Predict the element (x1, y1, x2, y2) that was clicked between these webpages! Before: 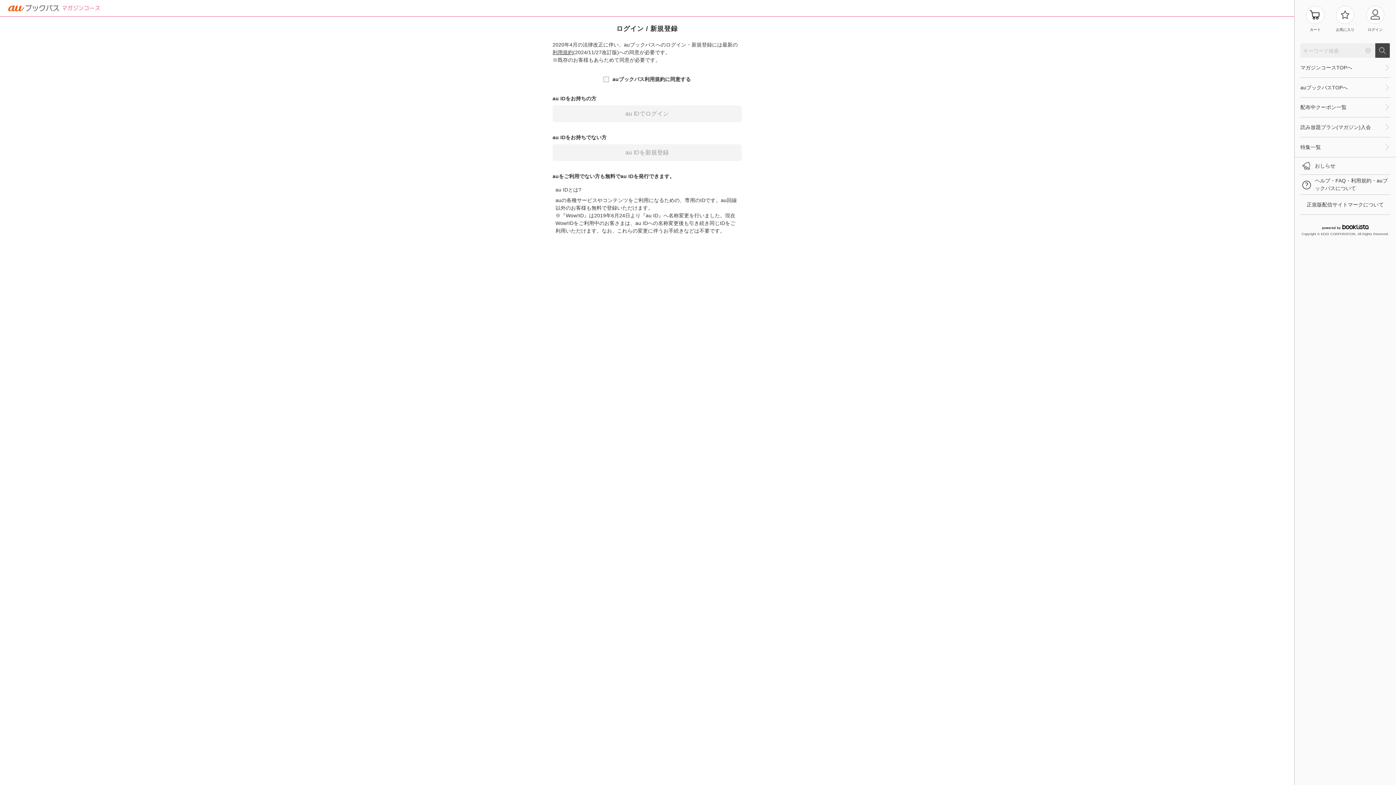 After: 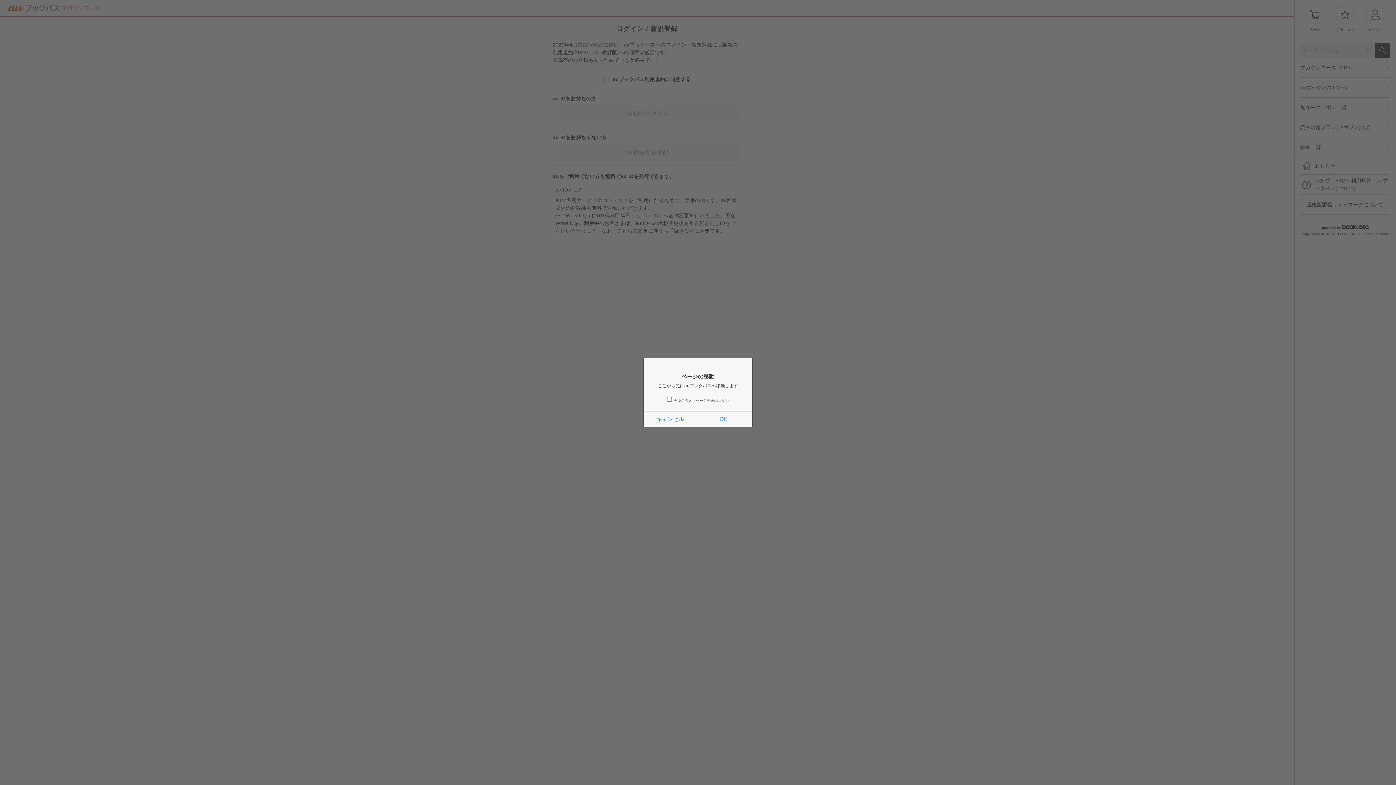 Action: label: カート bbox: (1306, 5, 1324, 32)